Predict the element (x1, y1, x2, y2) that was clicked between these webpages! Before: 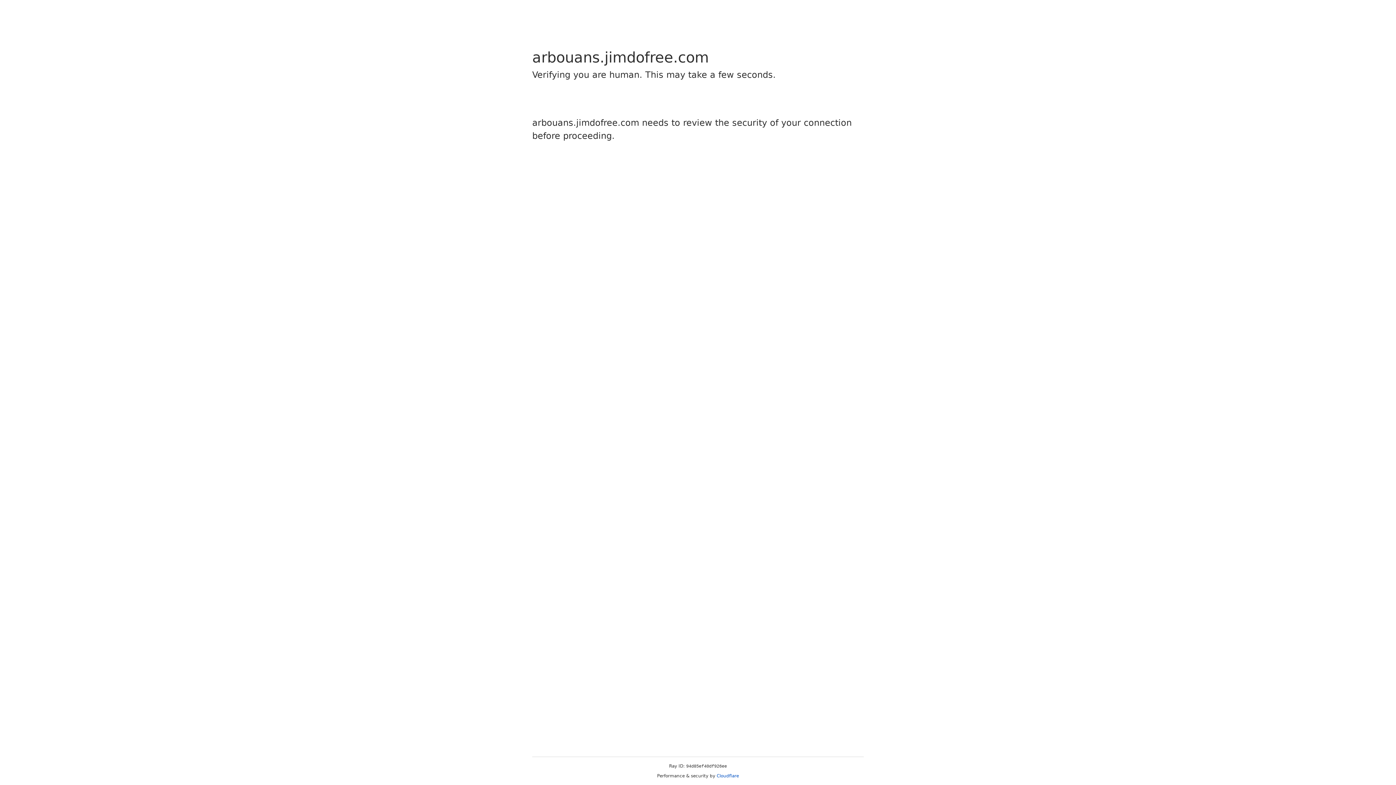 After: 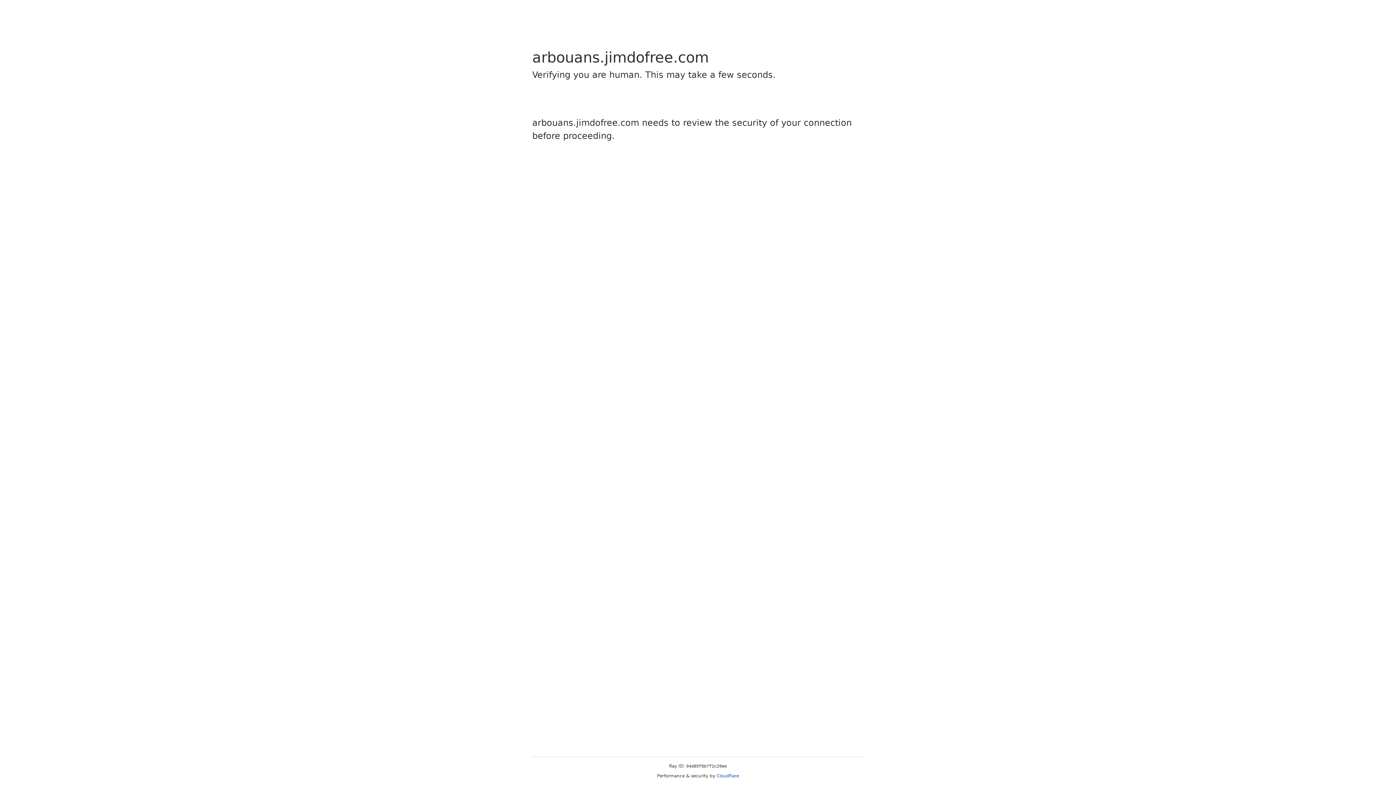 Action: label: Cloudflare bbox: (716, 773, 739, 778)